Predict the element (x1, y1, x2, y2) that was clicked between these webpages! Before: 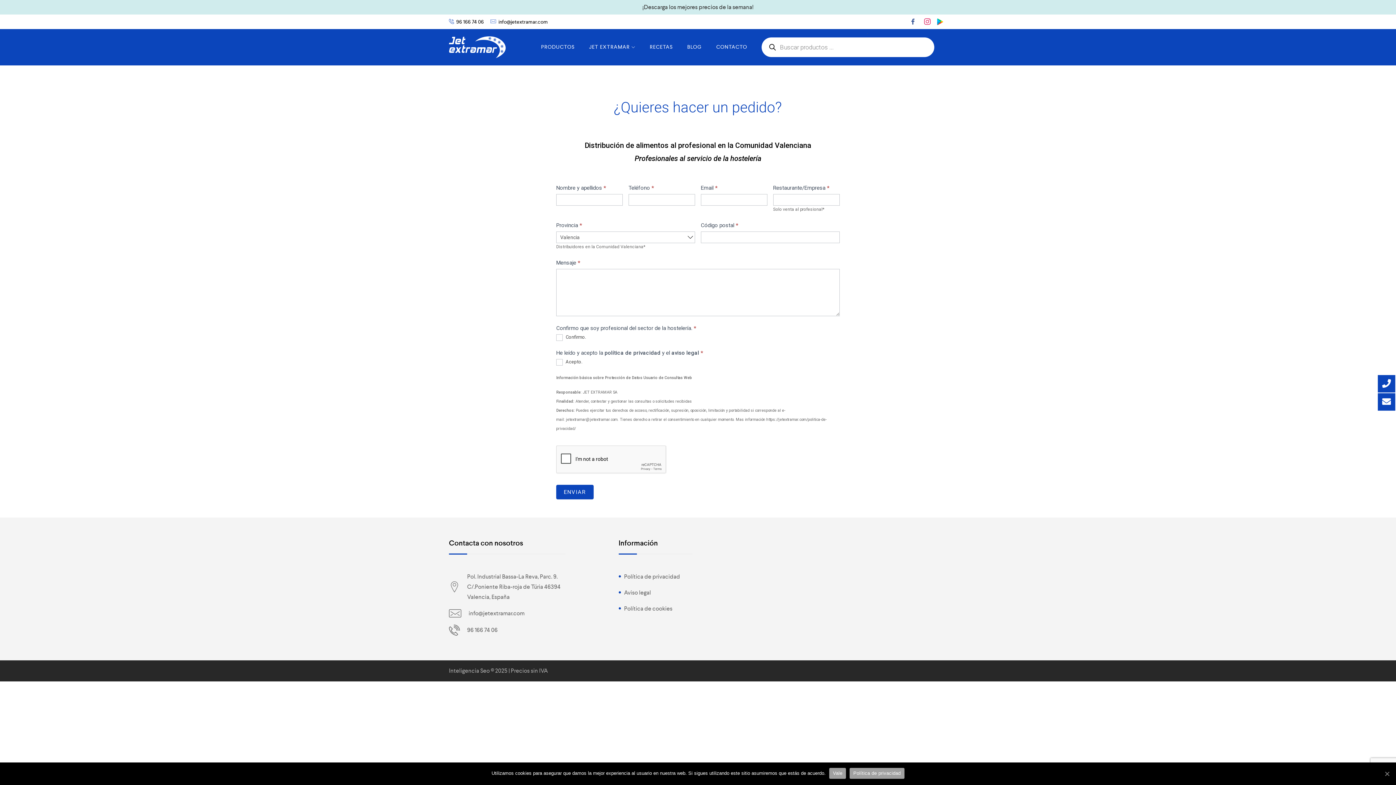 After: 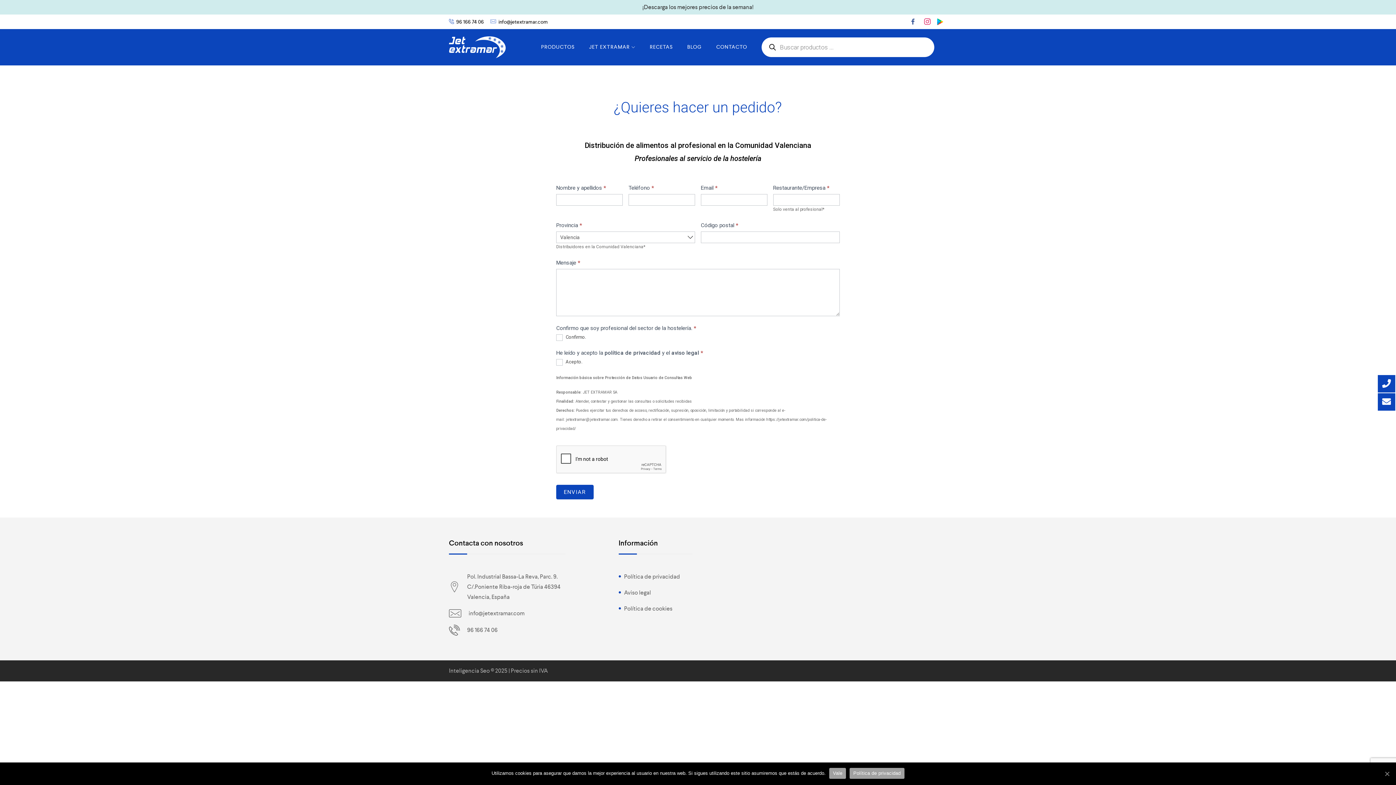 Action: bbox: (921, 15, 933, 27)